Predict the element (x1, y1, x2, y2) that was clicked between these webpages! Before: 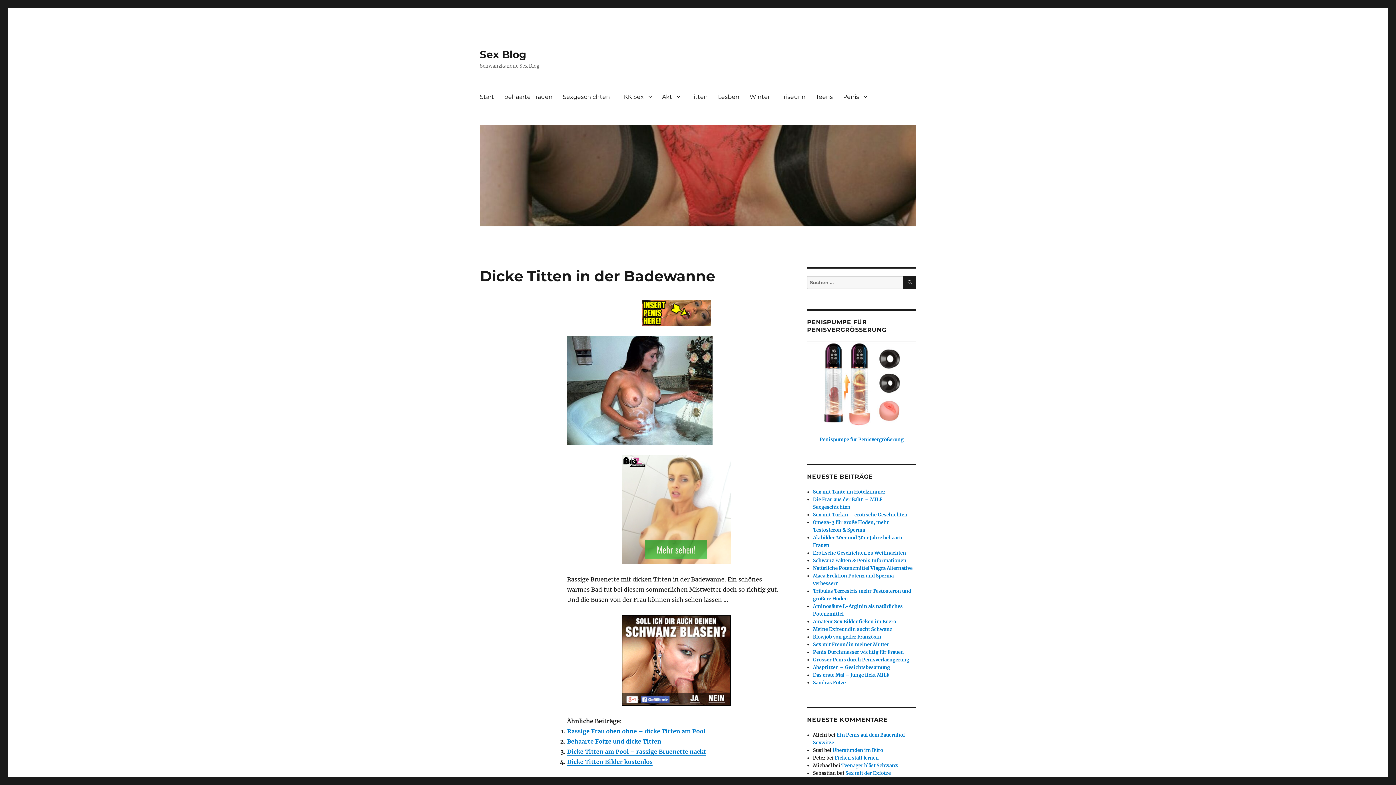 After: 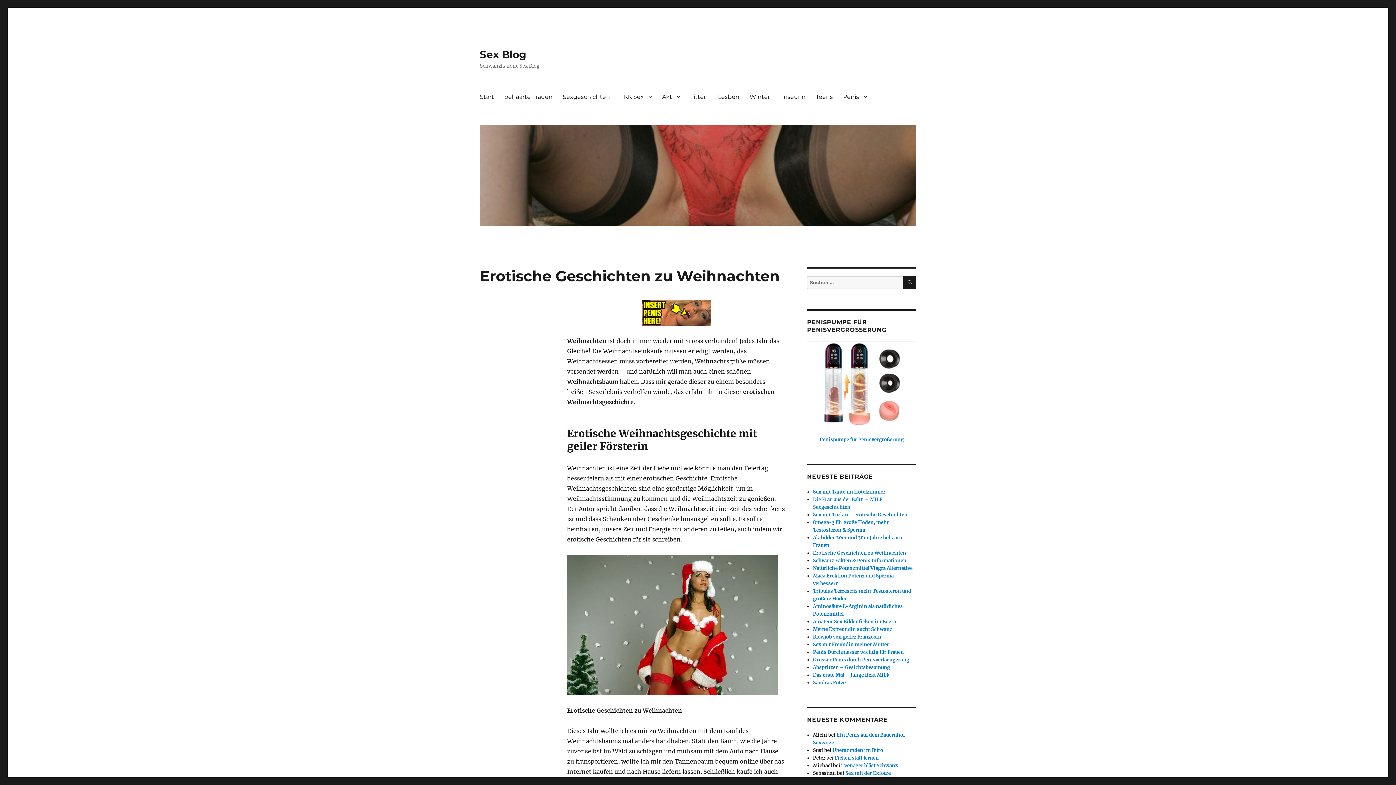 Action: label: Erotische Geschichten zu Weihnachten bbox: (813, 550, 906, 556)